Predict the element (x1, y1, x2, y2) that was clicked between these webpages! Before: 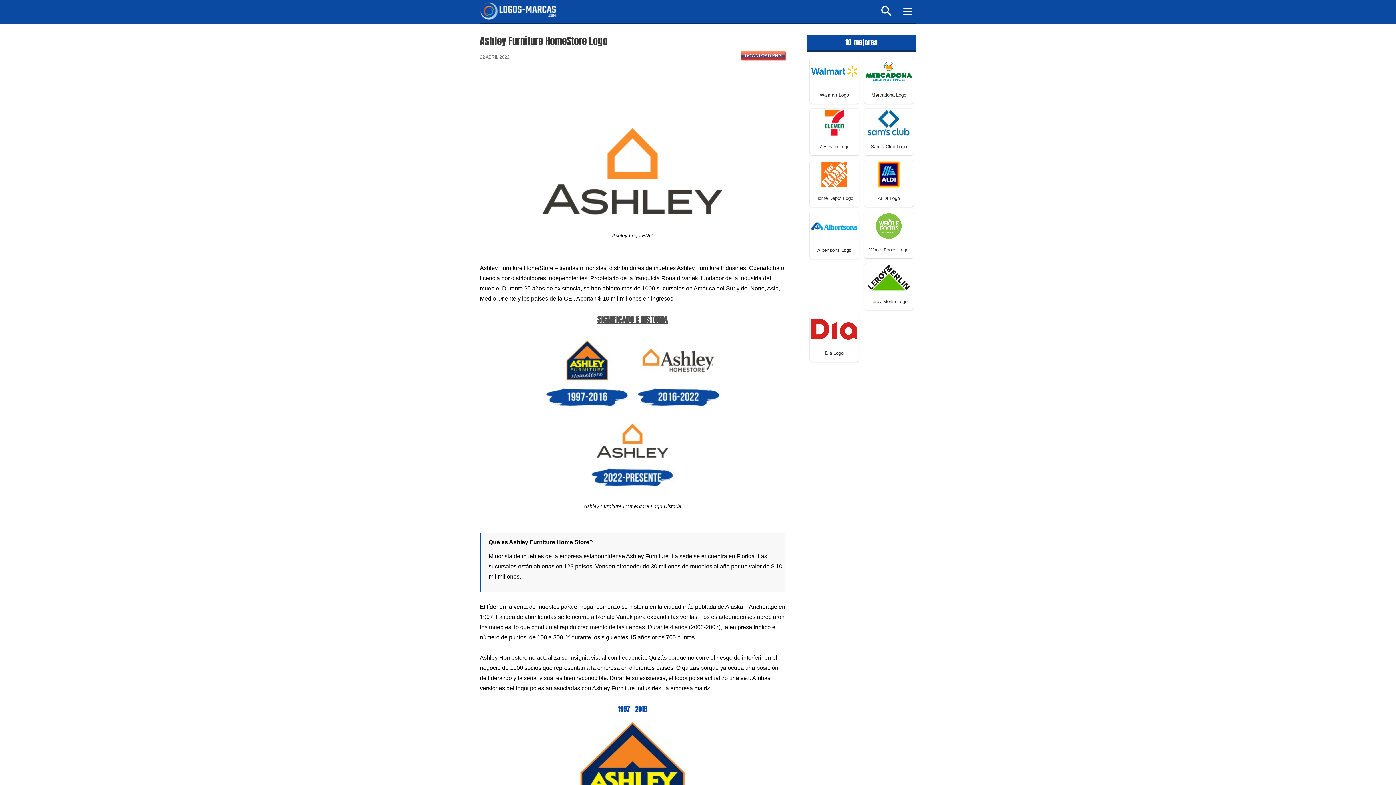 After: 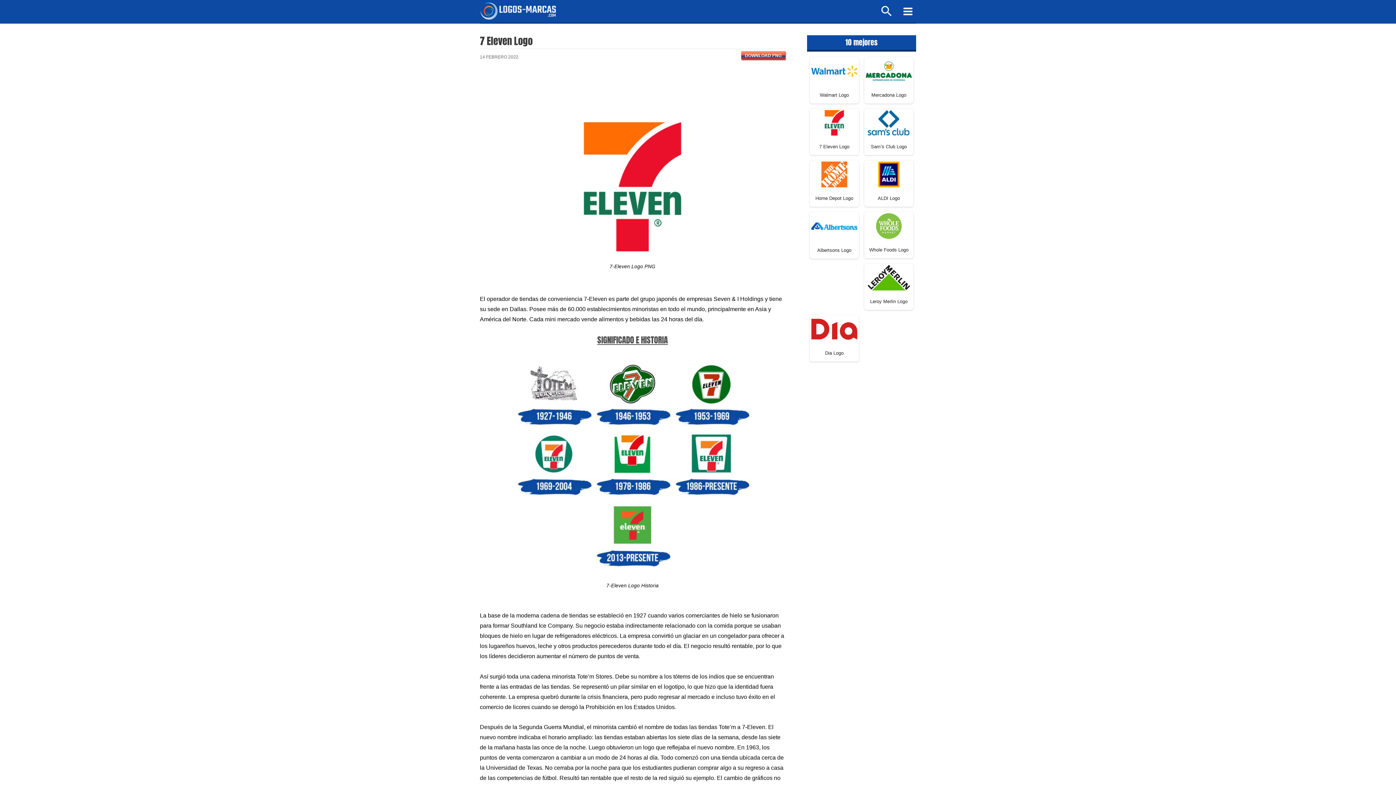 Action: bbox: (811, 119, 857, 125)